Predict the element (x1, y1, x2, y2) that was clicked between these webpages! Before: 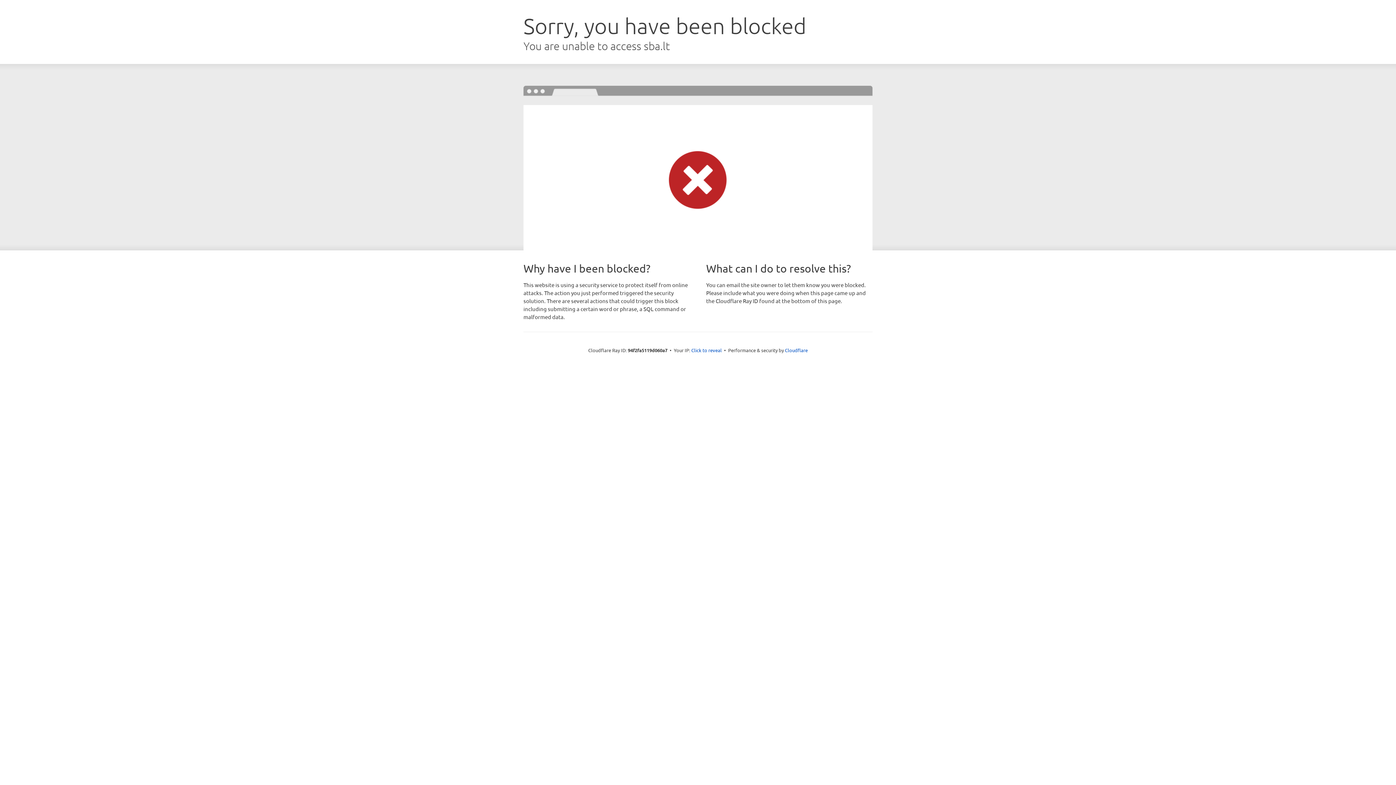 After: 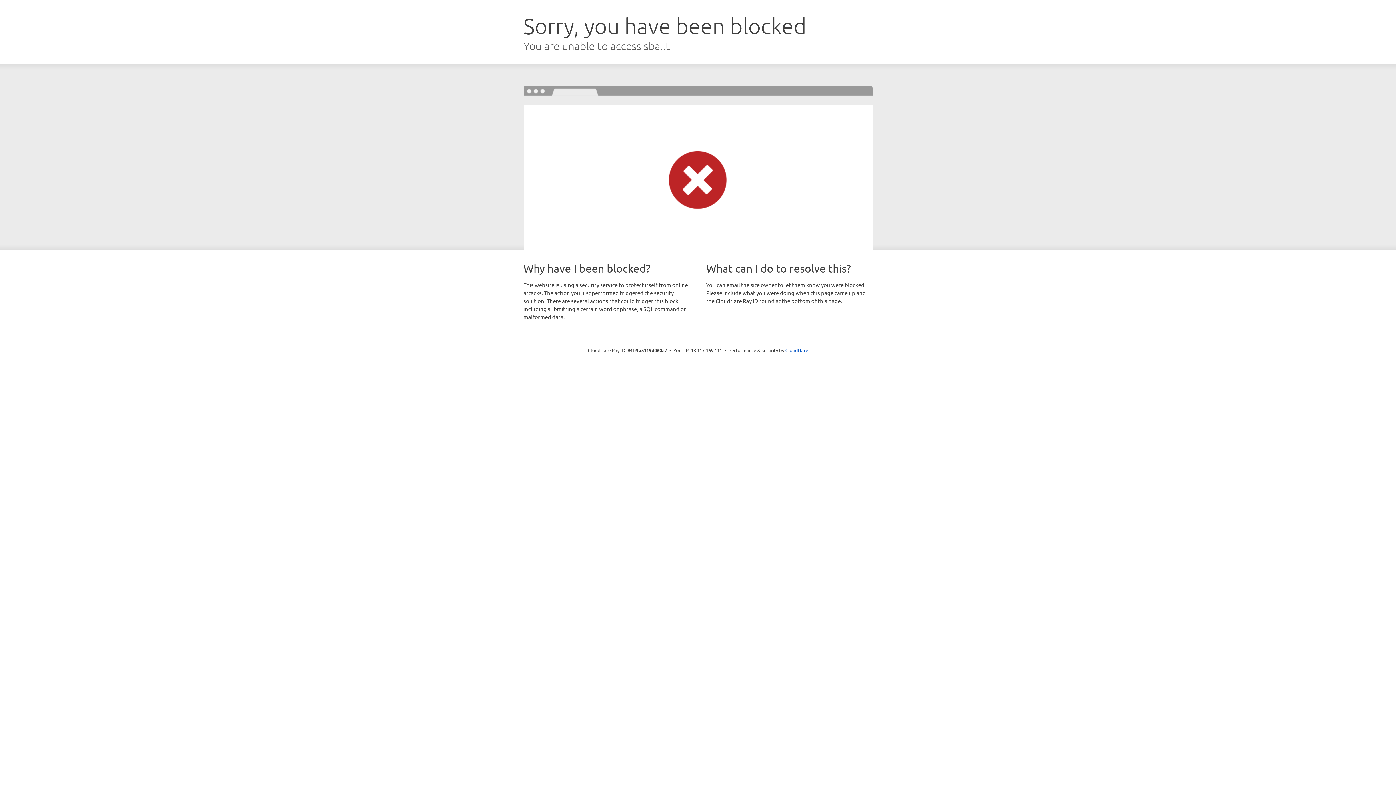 Action: bbox: (691, 346, 722, 353) label: Click to reveal